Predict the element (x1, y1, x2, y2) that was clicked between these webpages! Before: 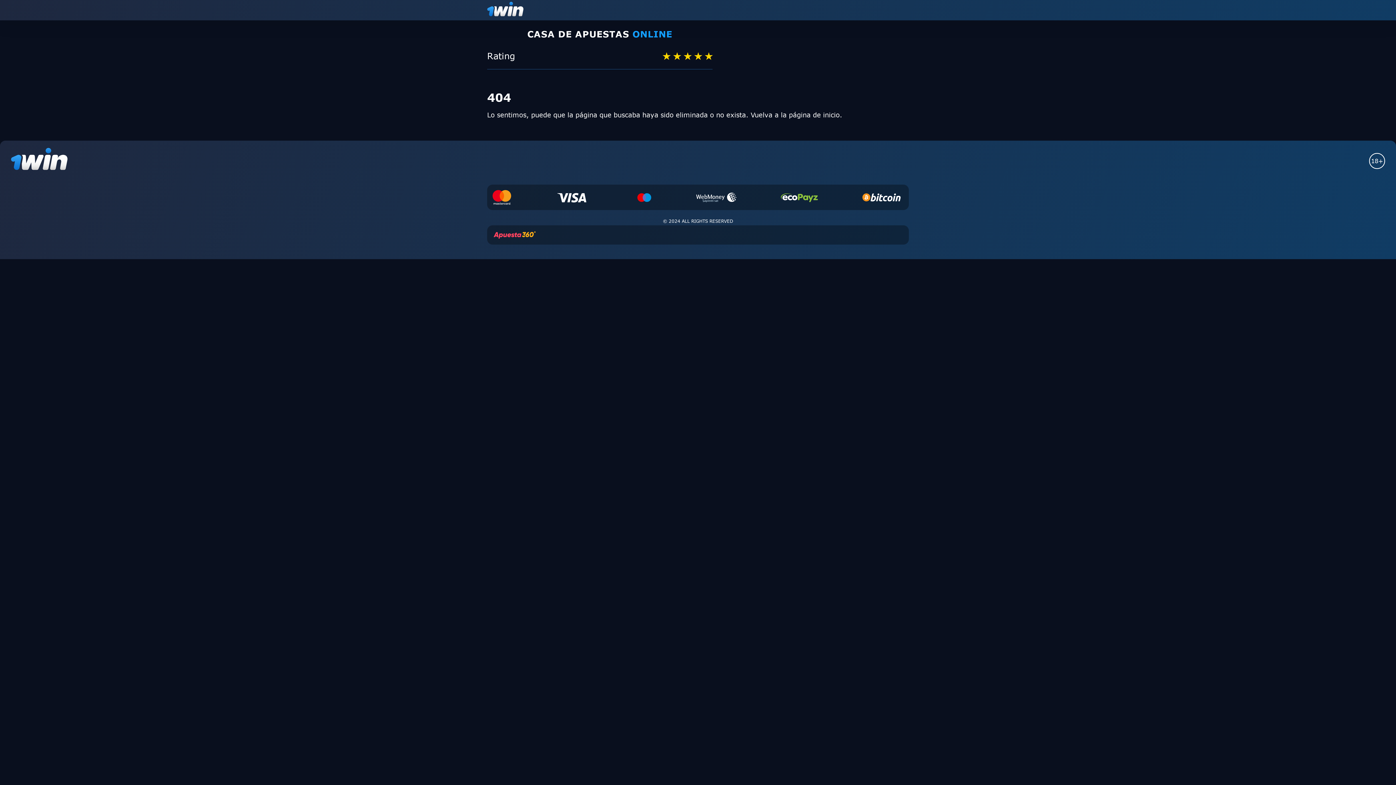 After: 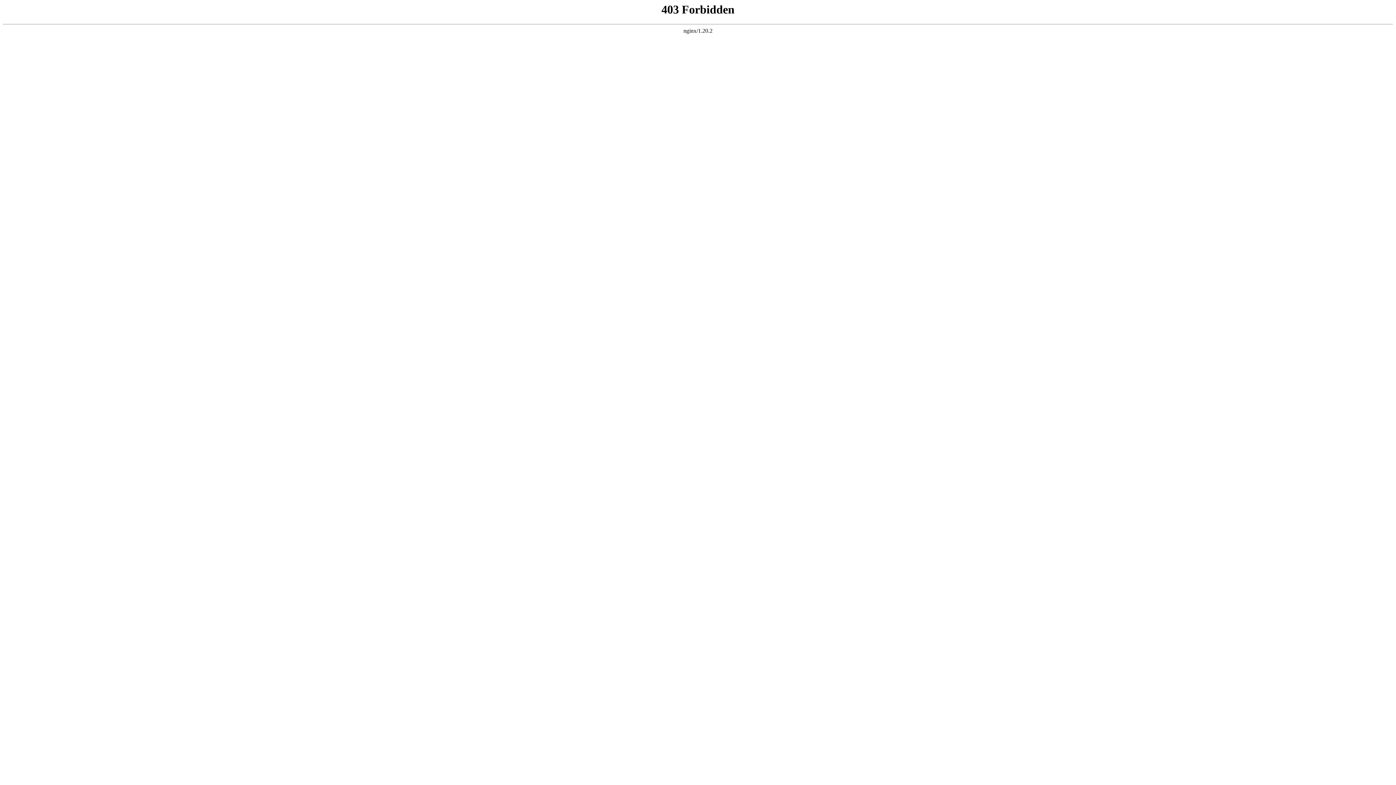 Action: bbox: (490, 229, 538, 241)